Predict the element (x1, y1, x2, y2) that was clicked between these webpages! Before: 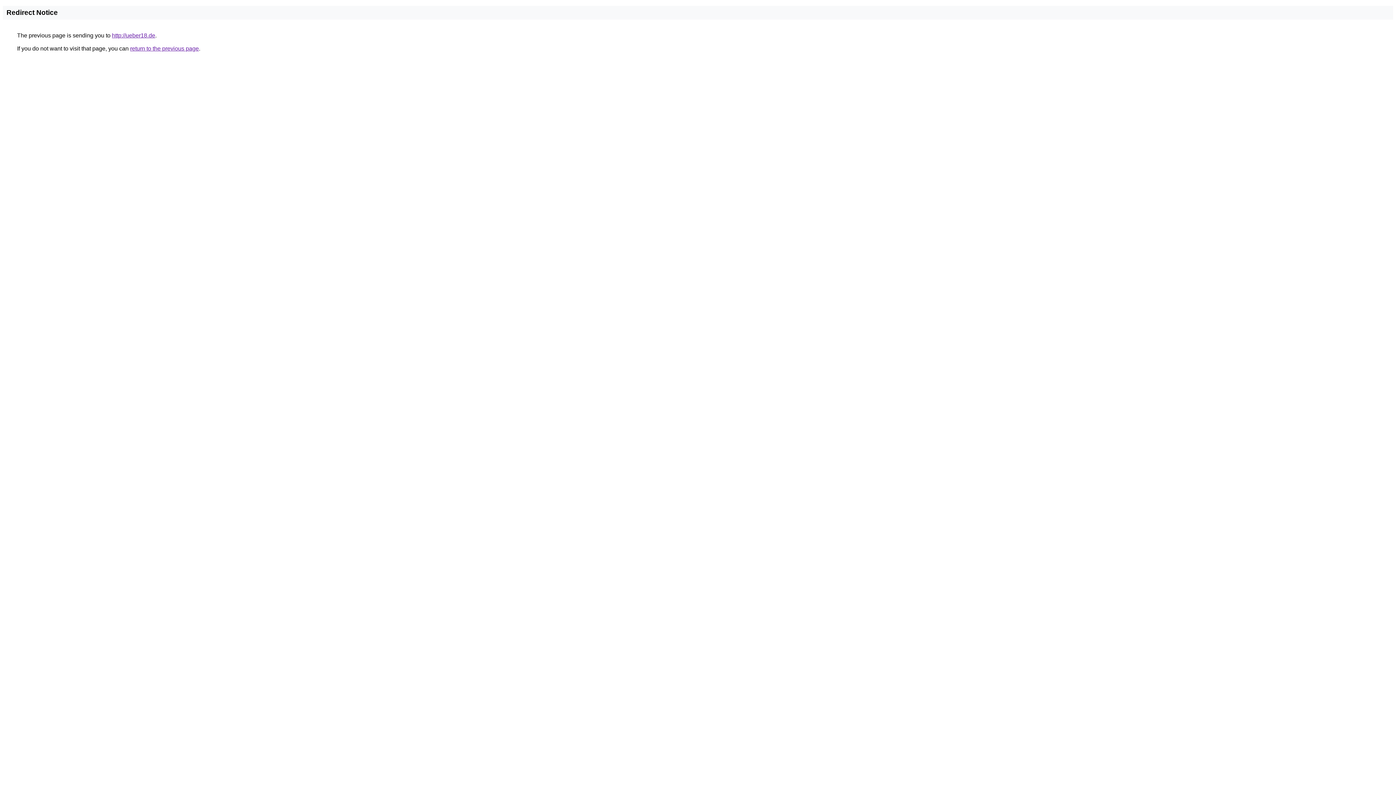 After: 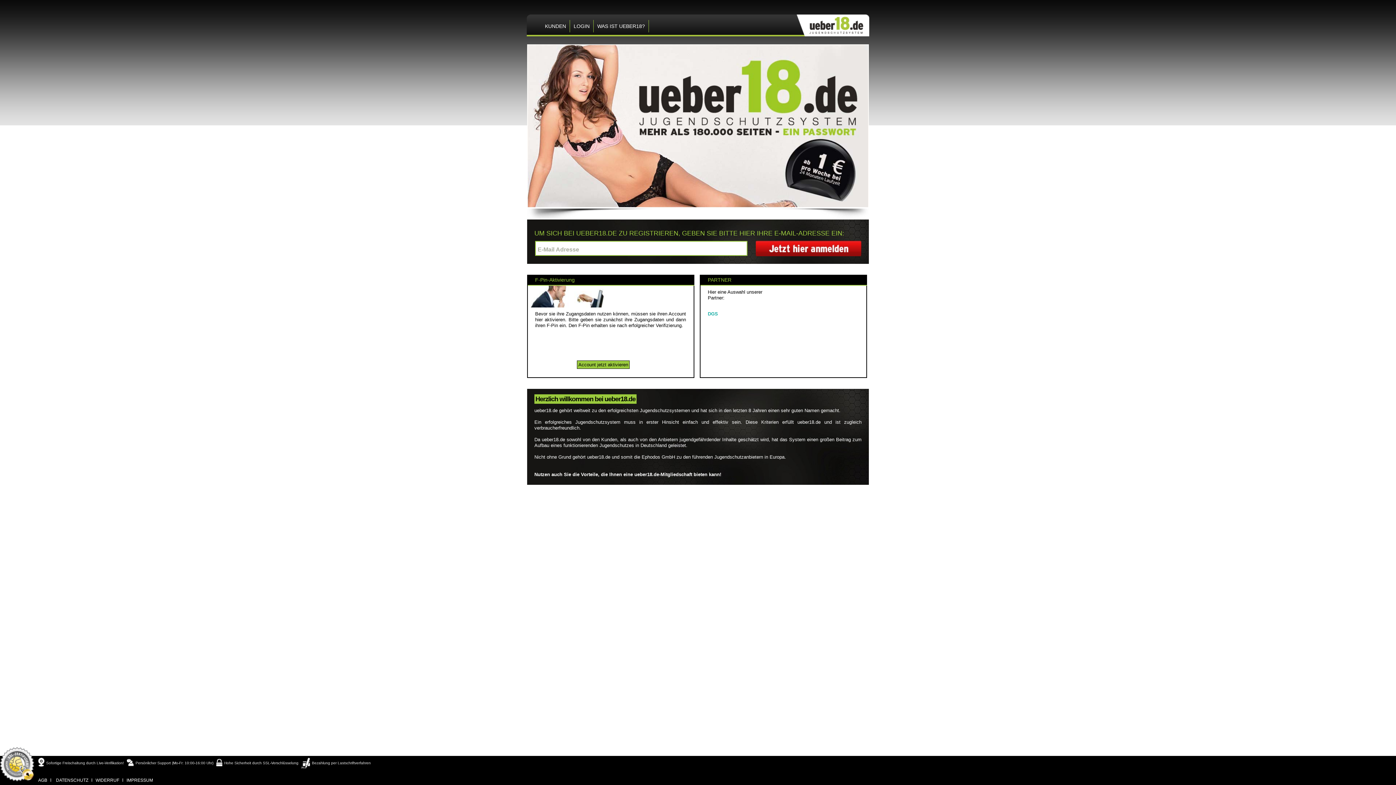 Action: label: http://ueber18.de bbox: (112, 32, 155, 38)